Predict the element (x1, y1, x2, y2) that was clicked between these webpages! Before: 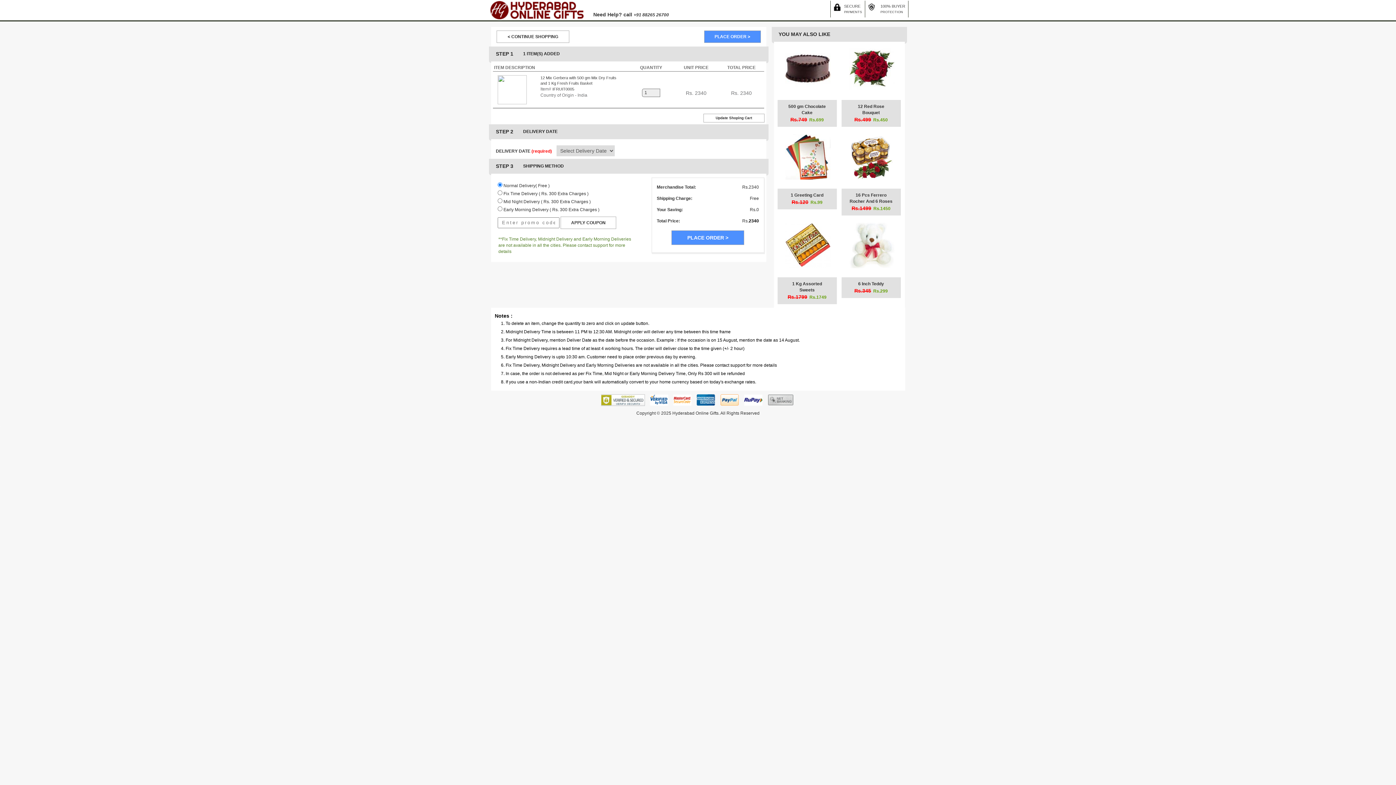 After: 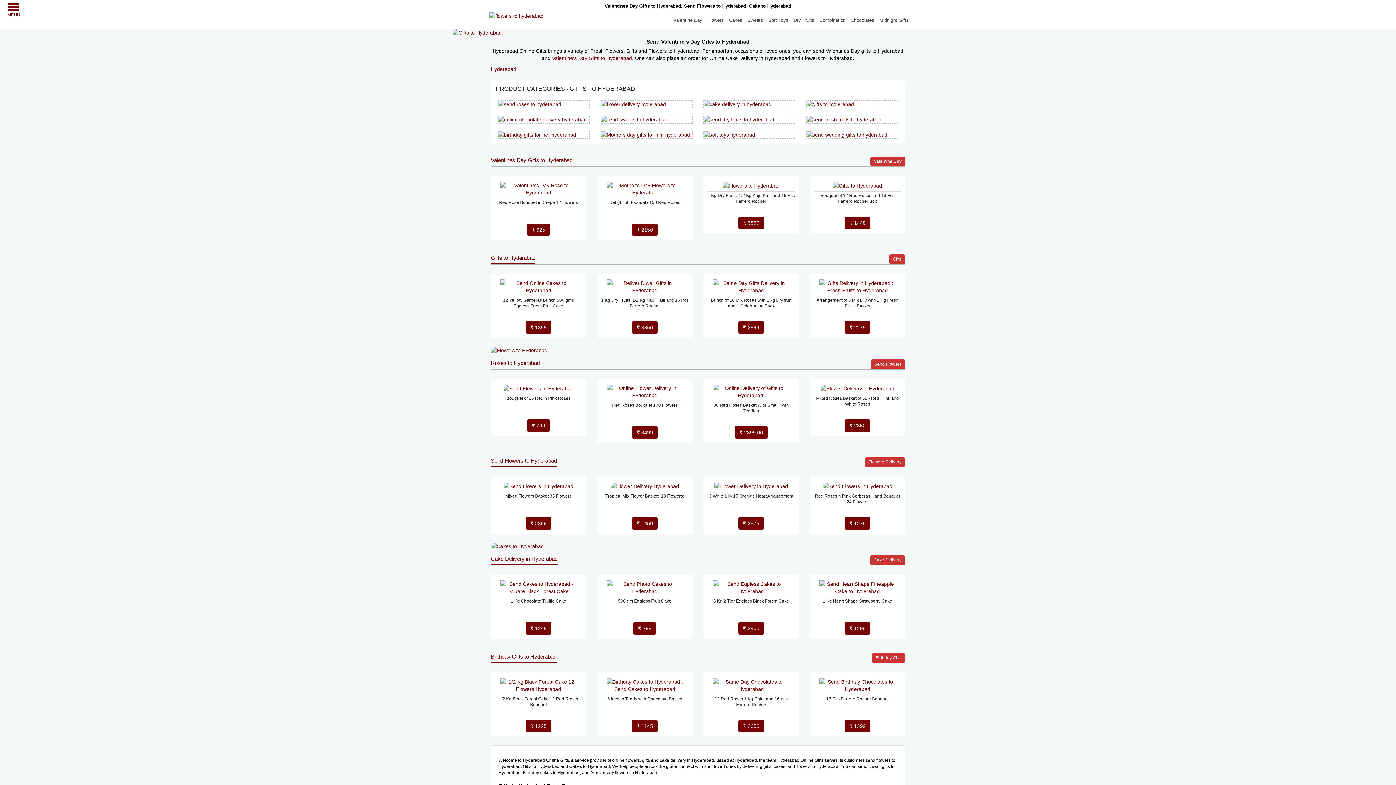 Action: label: < CONTINUE SHOPPING bbox: (496, 30, 569, 42)